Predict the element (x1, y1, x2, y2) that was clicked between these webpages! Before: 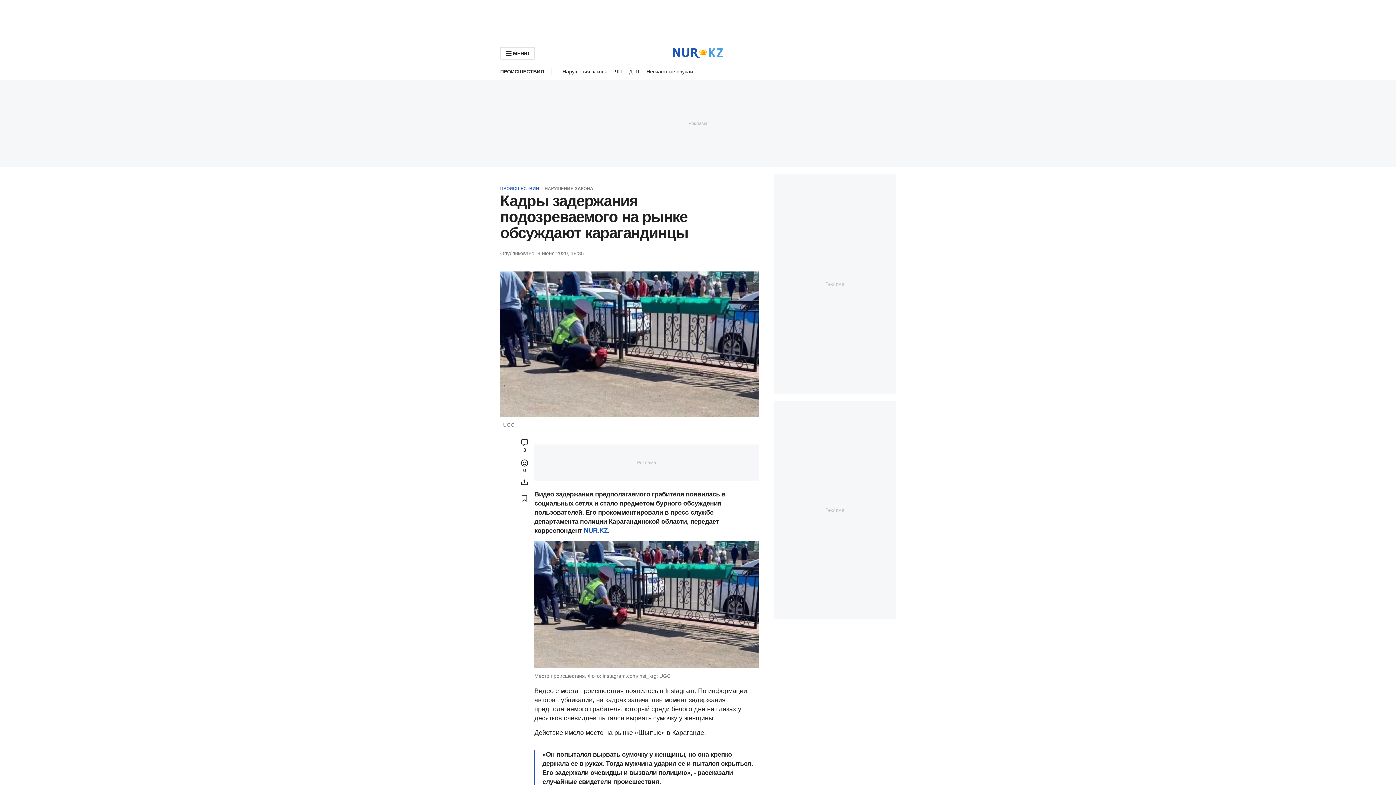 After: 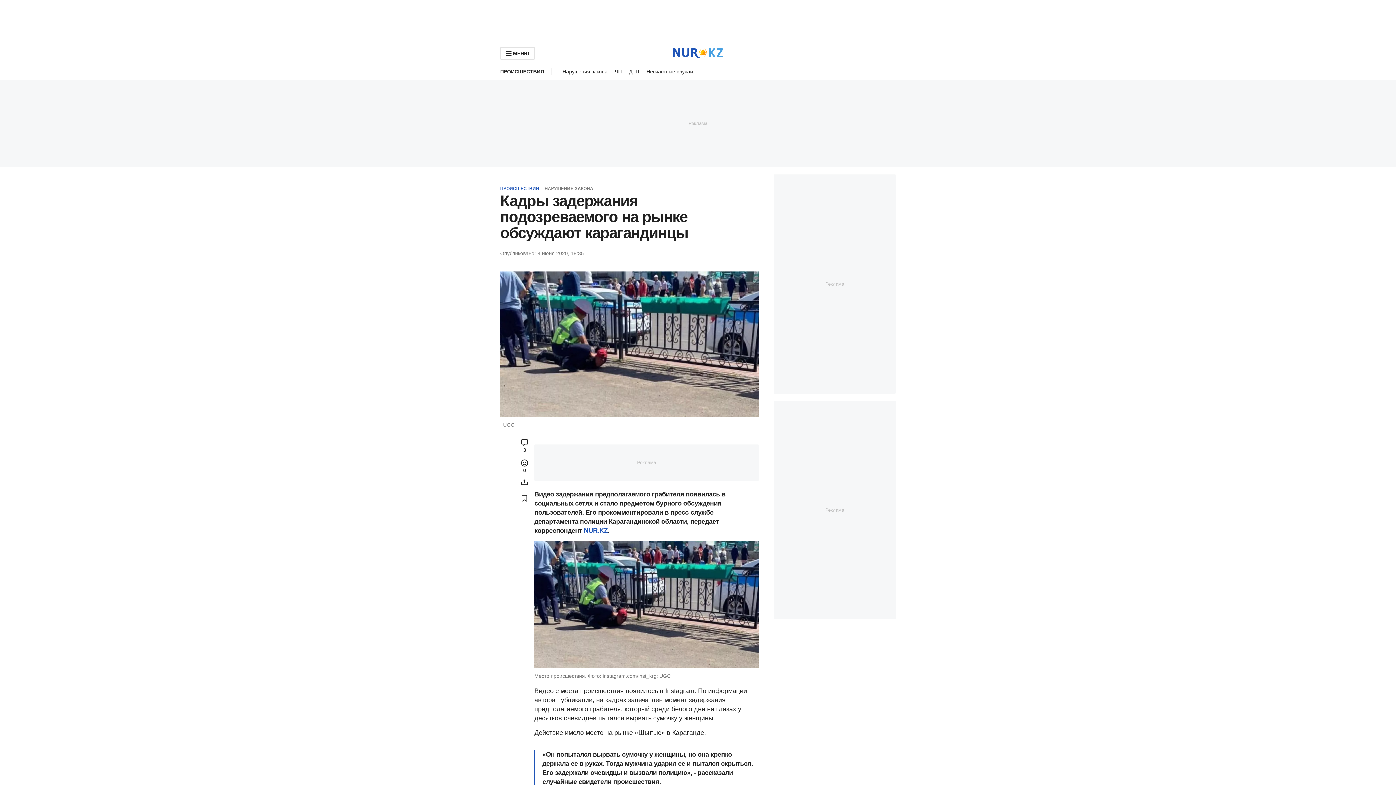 Action: bbox: (0, 0, 1396, 43) label: Download Nur.kz application